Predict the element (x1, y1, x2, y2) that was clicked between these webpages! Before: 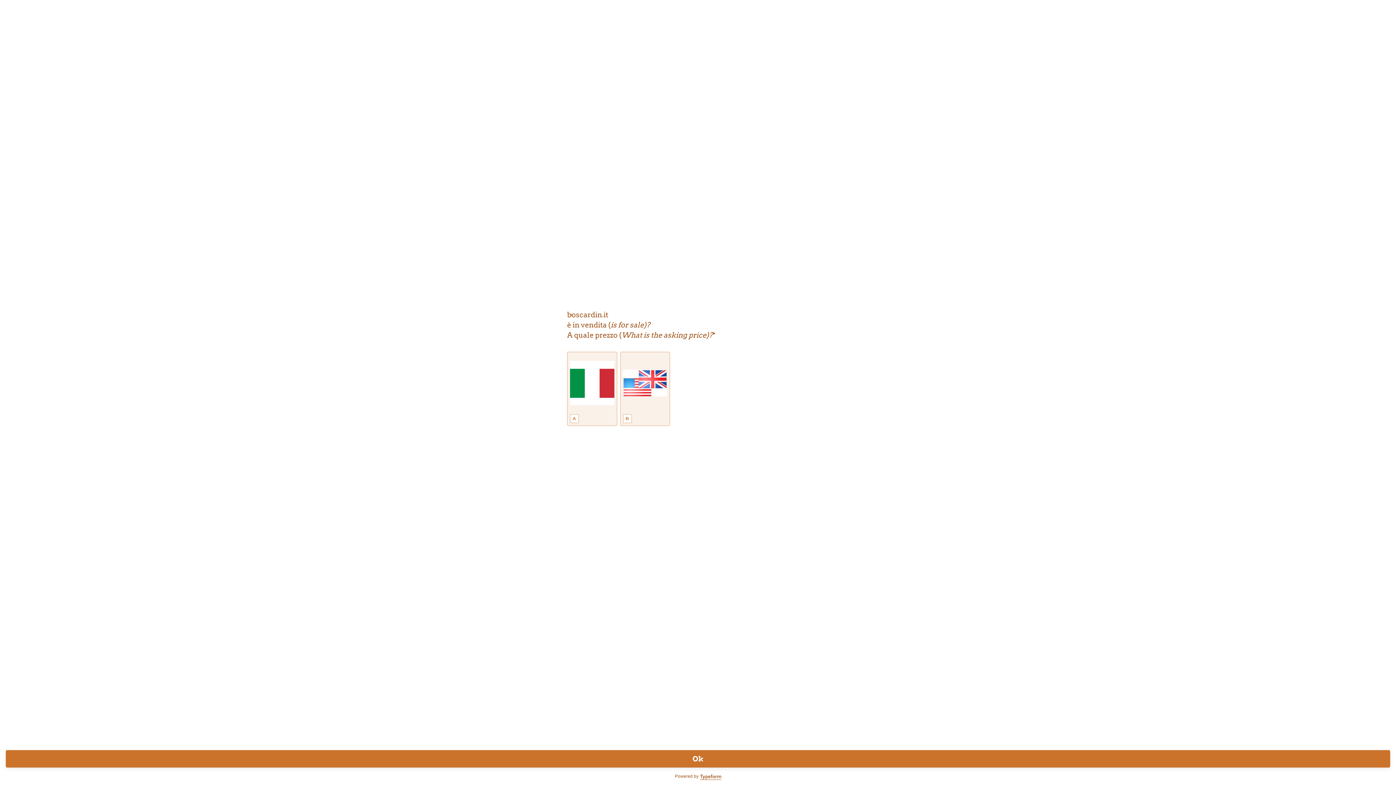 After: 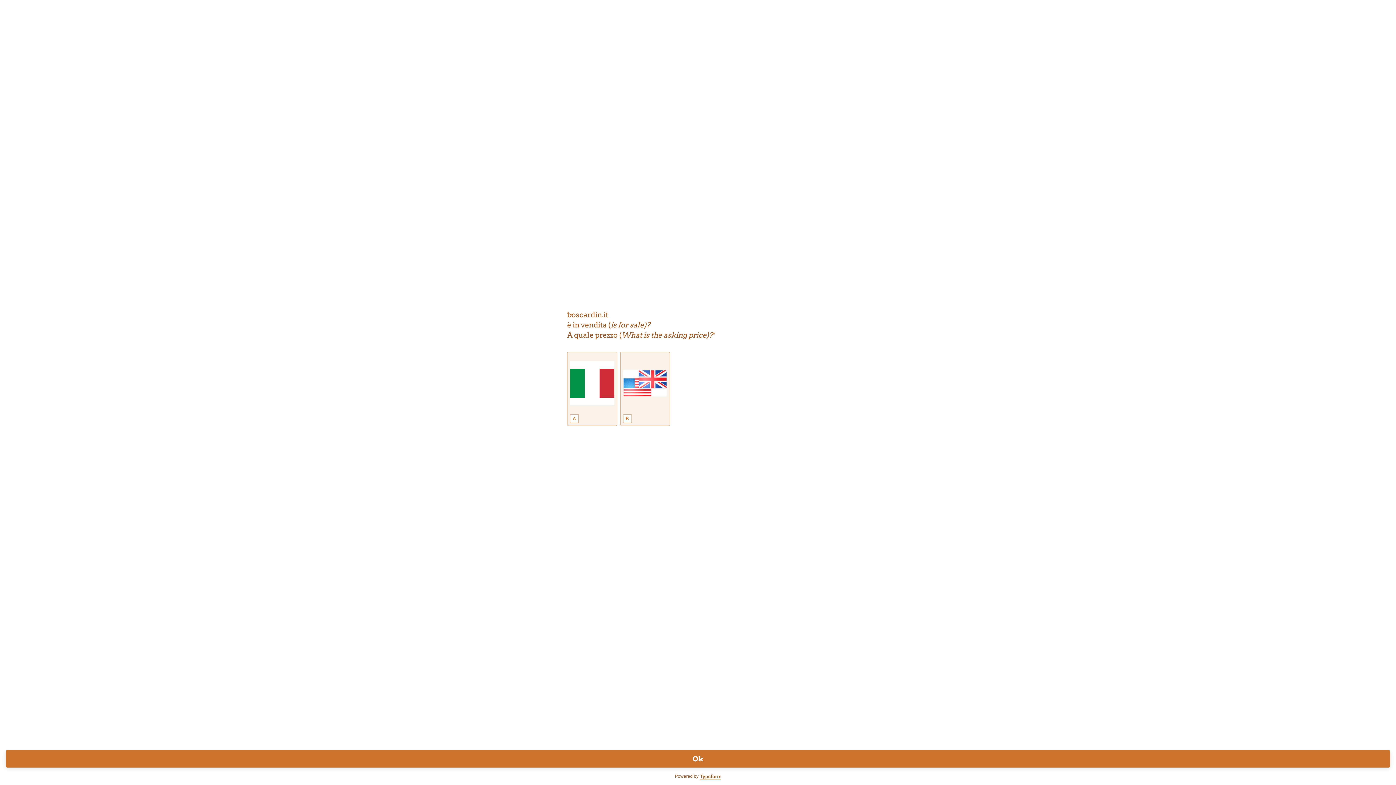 Action: bbox: (700, 774, 721, 780)